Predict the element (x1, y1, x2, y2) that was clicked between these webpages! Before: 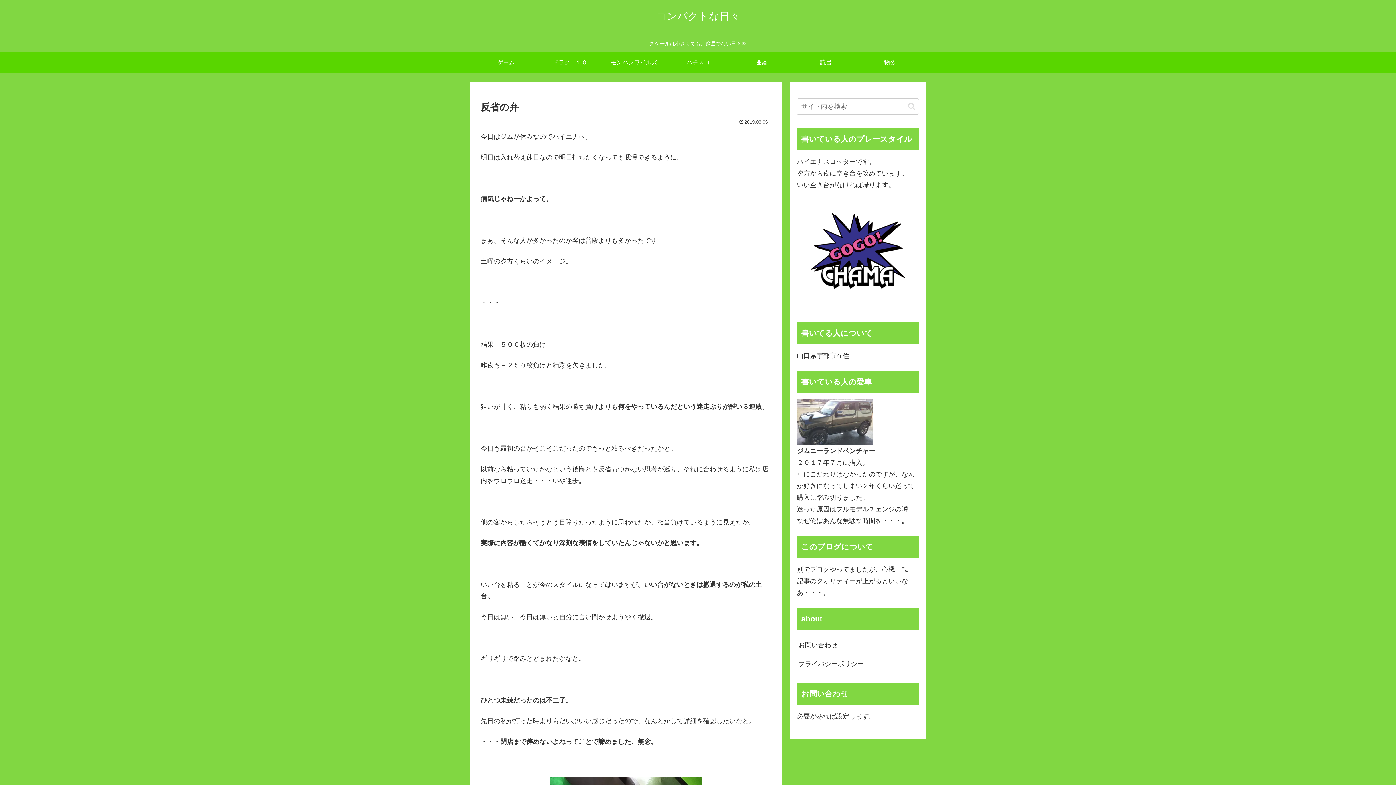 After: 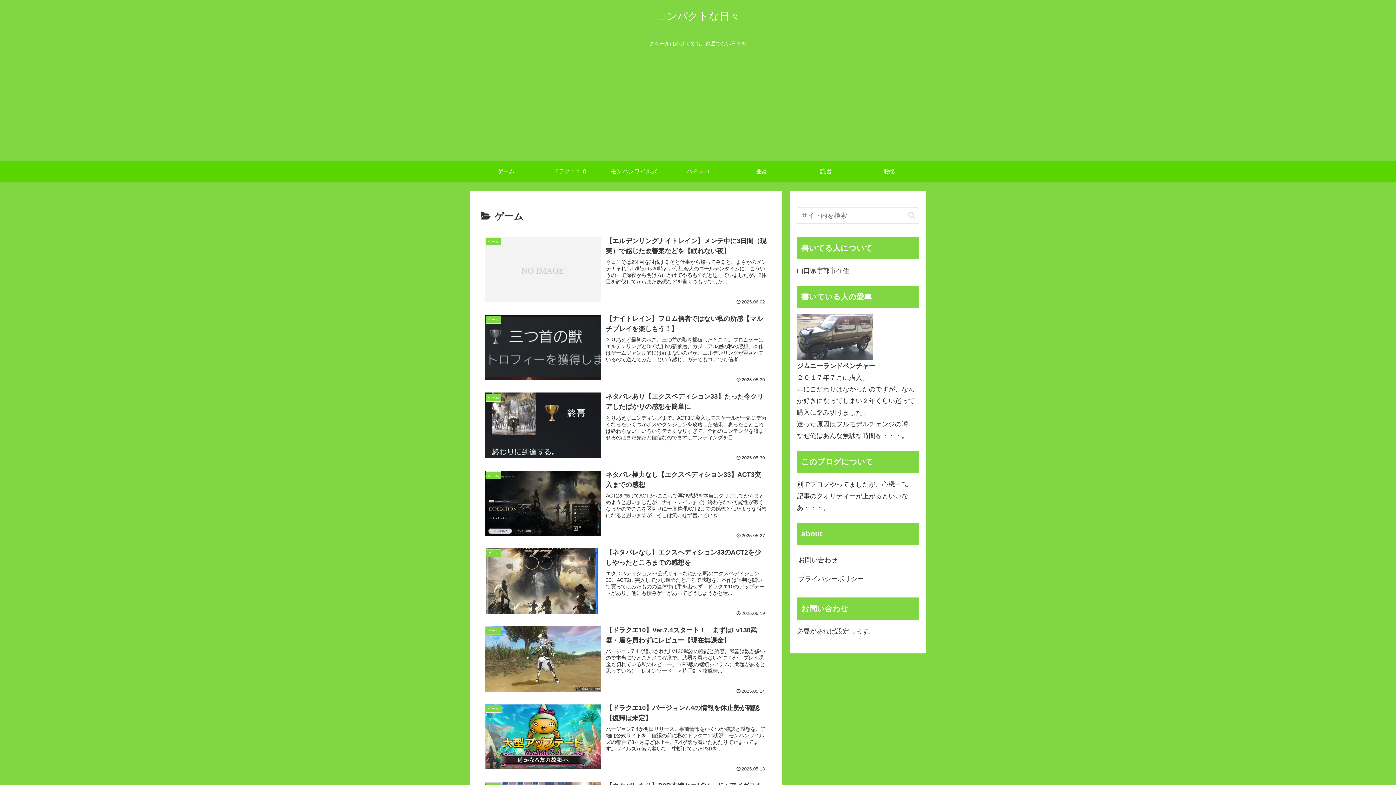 Action: bbox: (474, 51, 538, 73) label: ゲーム